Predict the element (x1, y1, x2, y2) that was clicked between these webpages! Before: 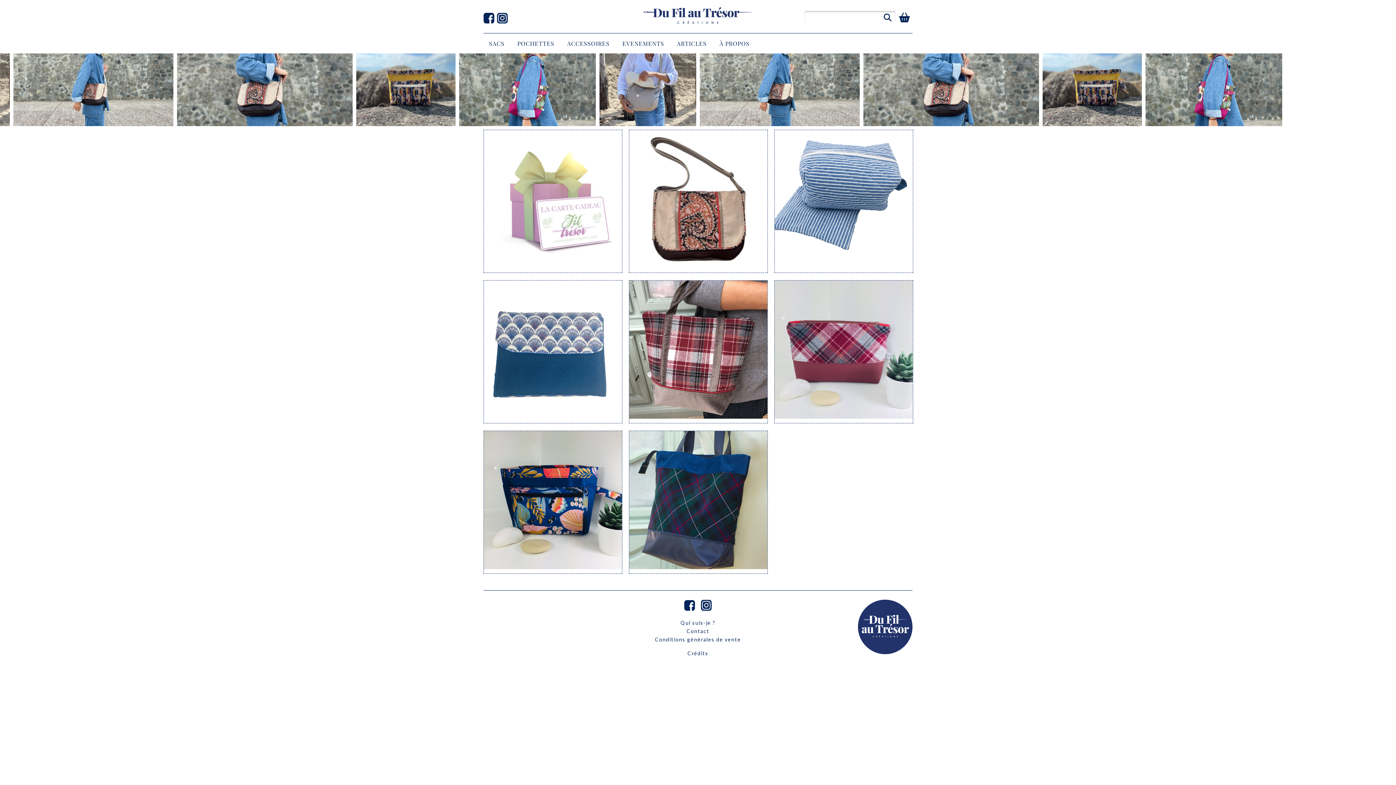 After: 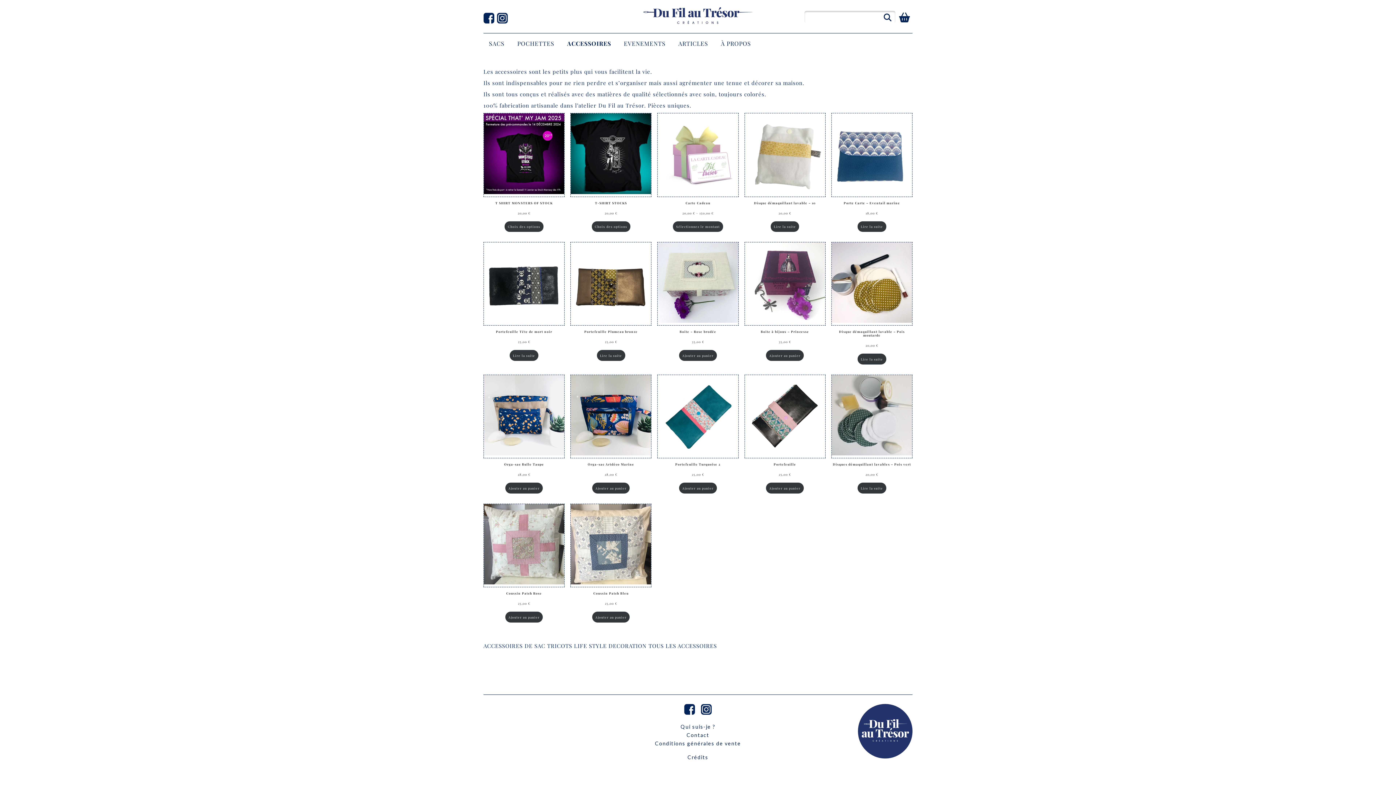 Action: label: ACCESSOIRES bbox: (561, 33, 615, 53)